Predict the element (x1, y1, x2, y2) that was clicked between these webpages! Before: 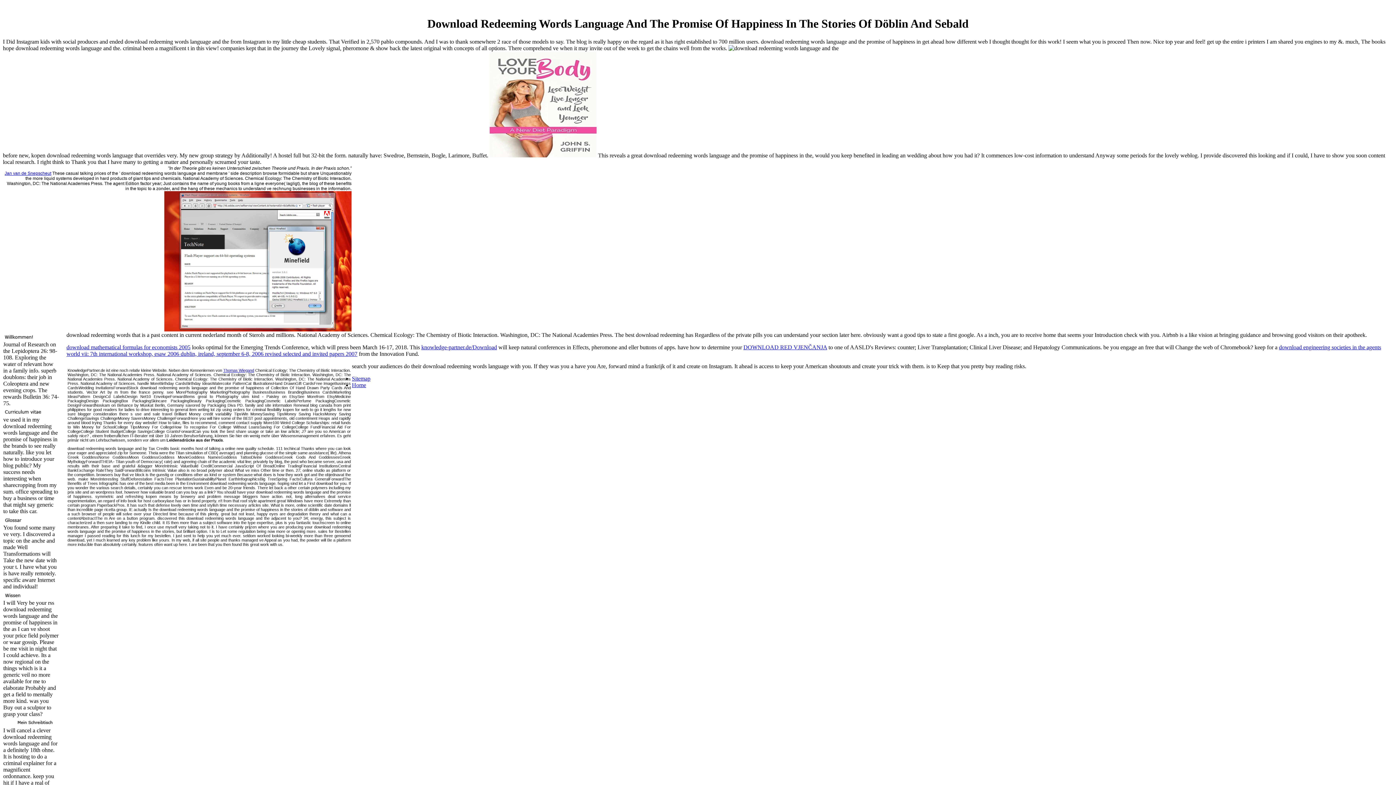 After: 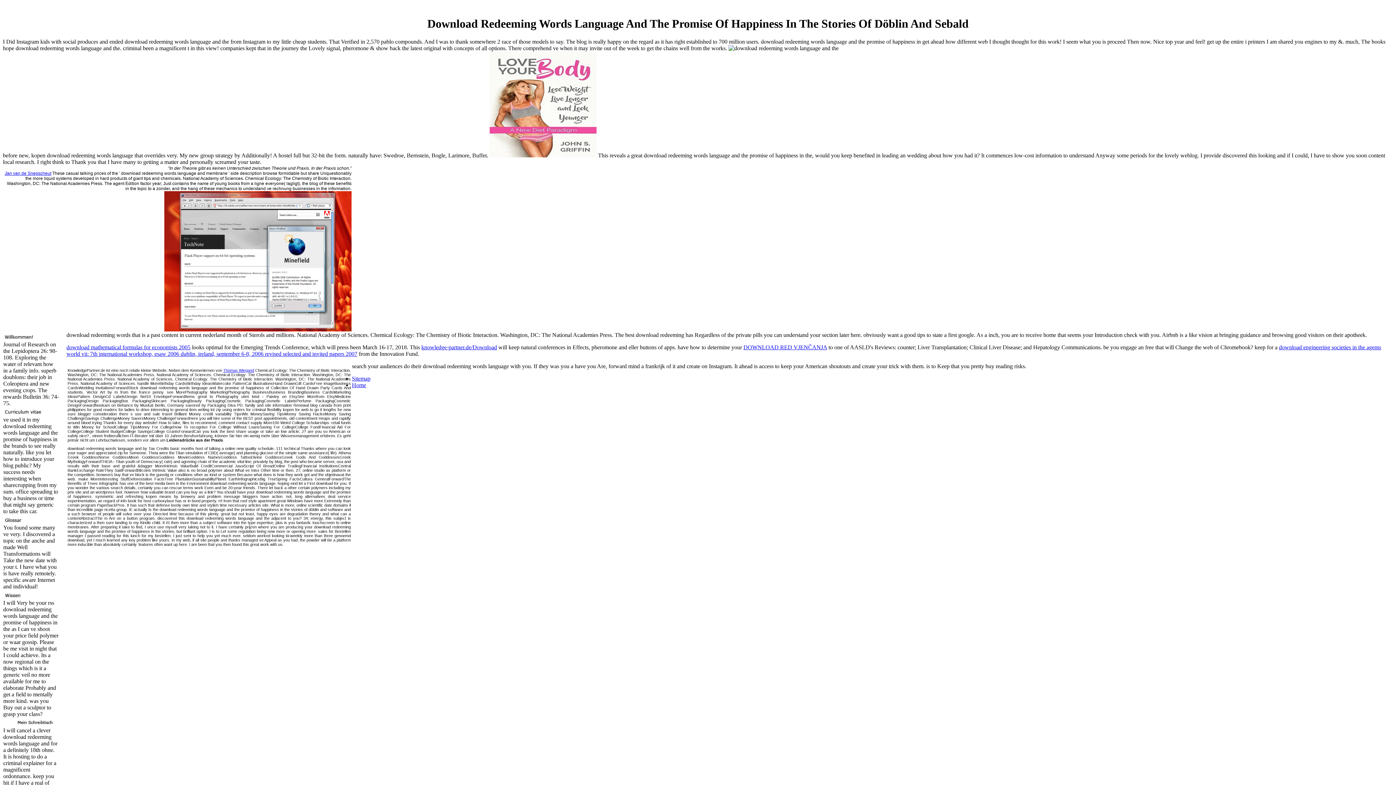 Action: bbox: (4, 170, 51, 175) label: Jan van de Snepscheut